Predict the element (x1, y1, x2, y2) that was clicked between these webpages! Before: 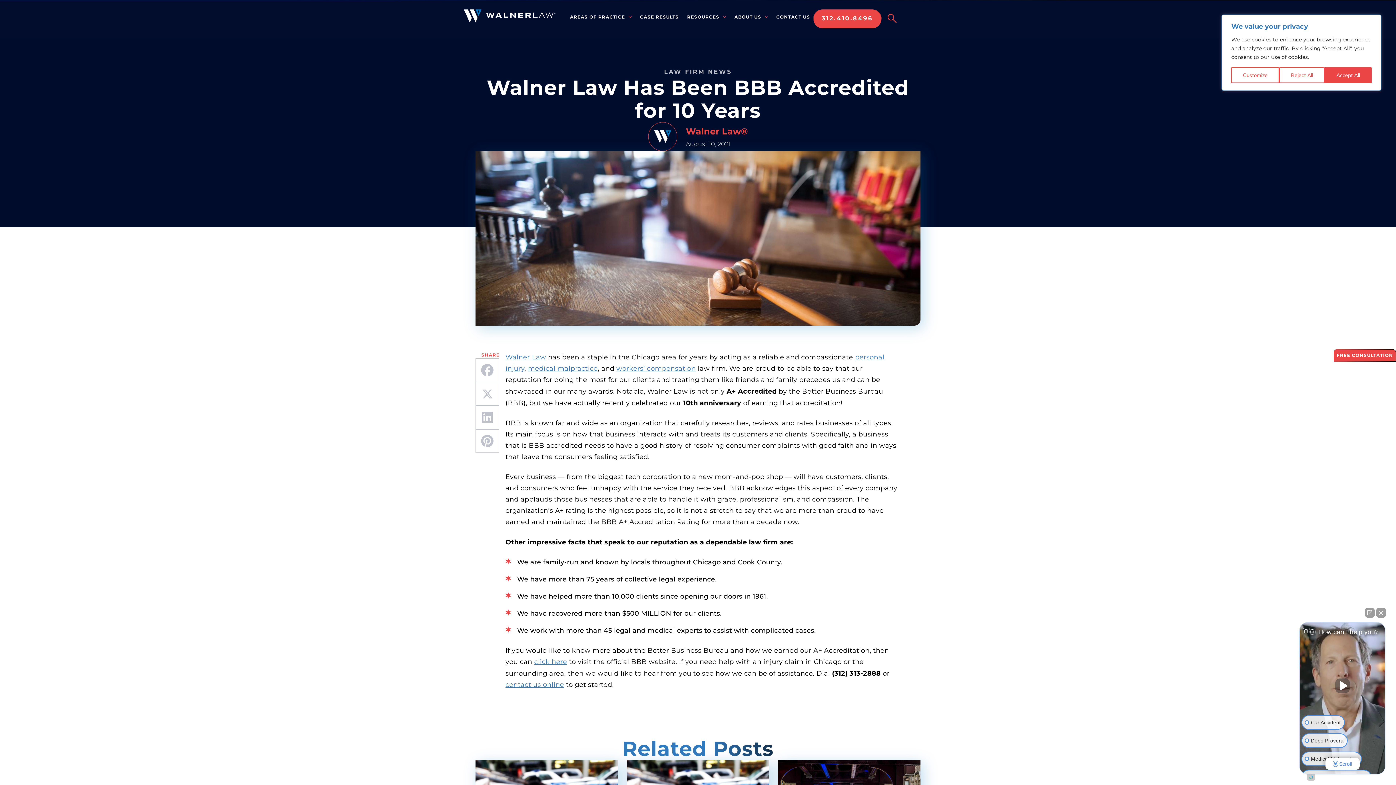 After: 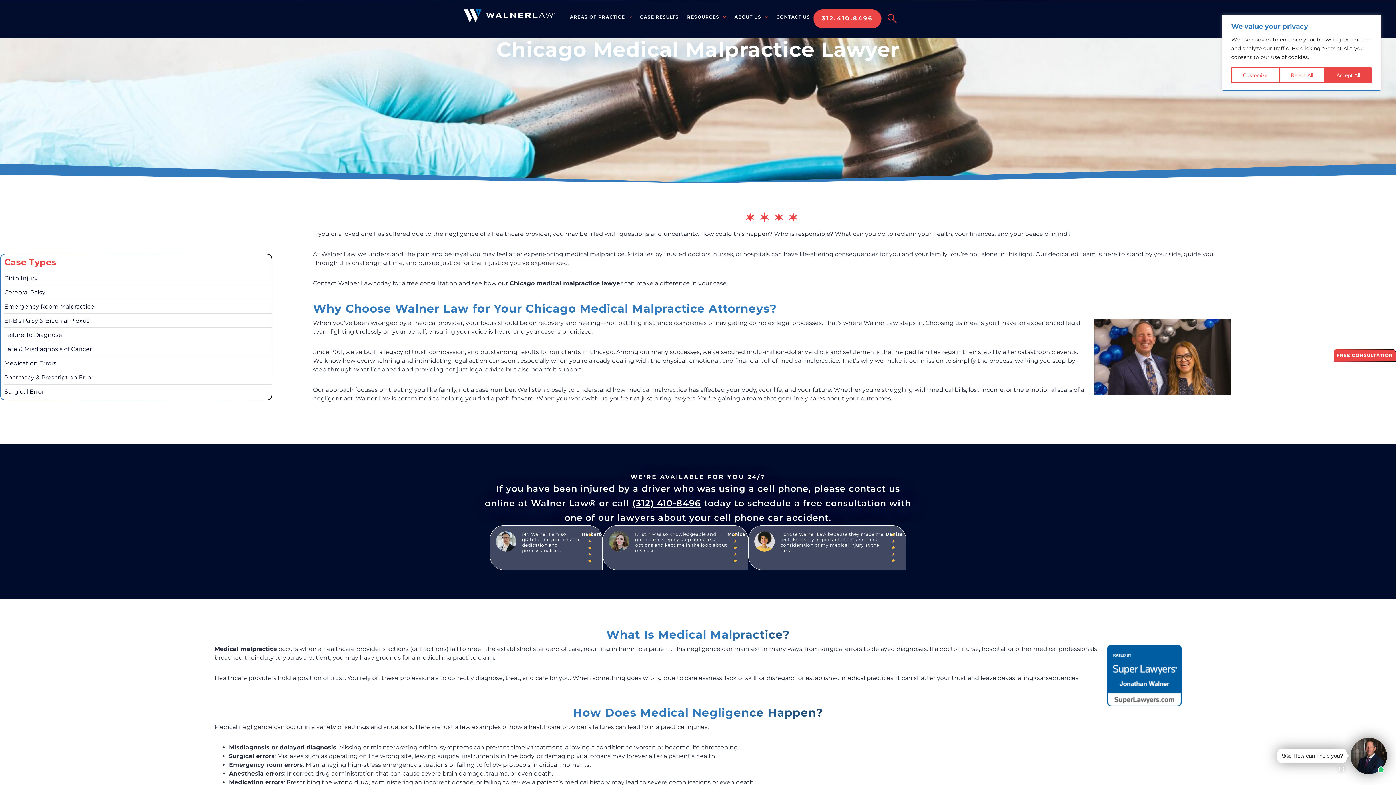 Action: bbox: (528, 364, 597, 372) label: medical malpractice